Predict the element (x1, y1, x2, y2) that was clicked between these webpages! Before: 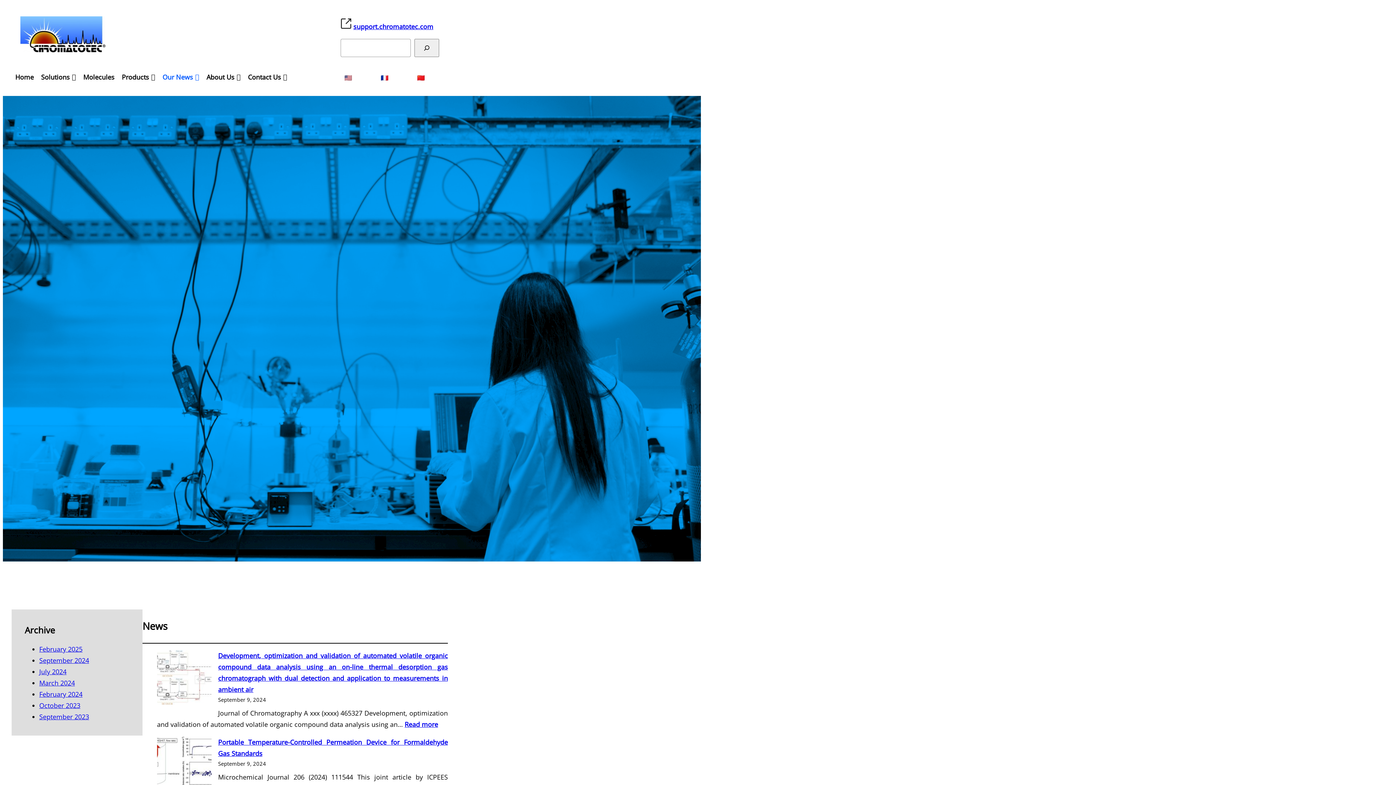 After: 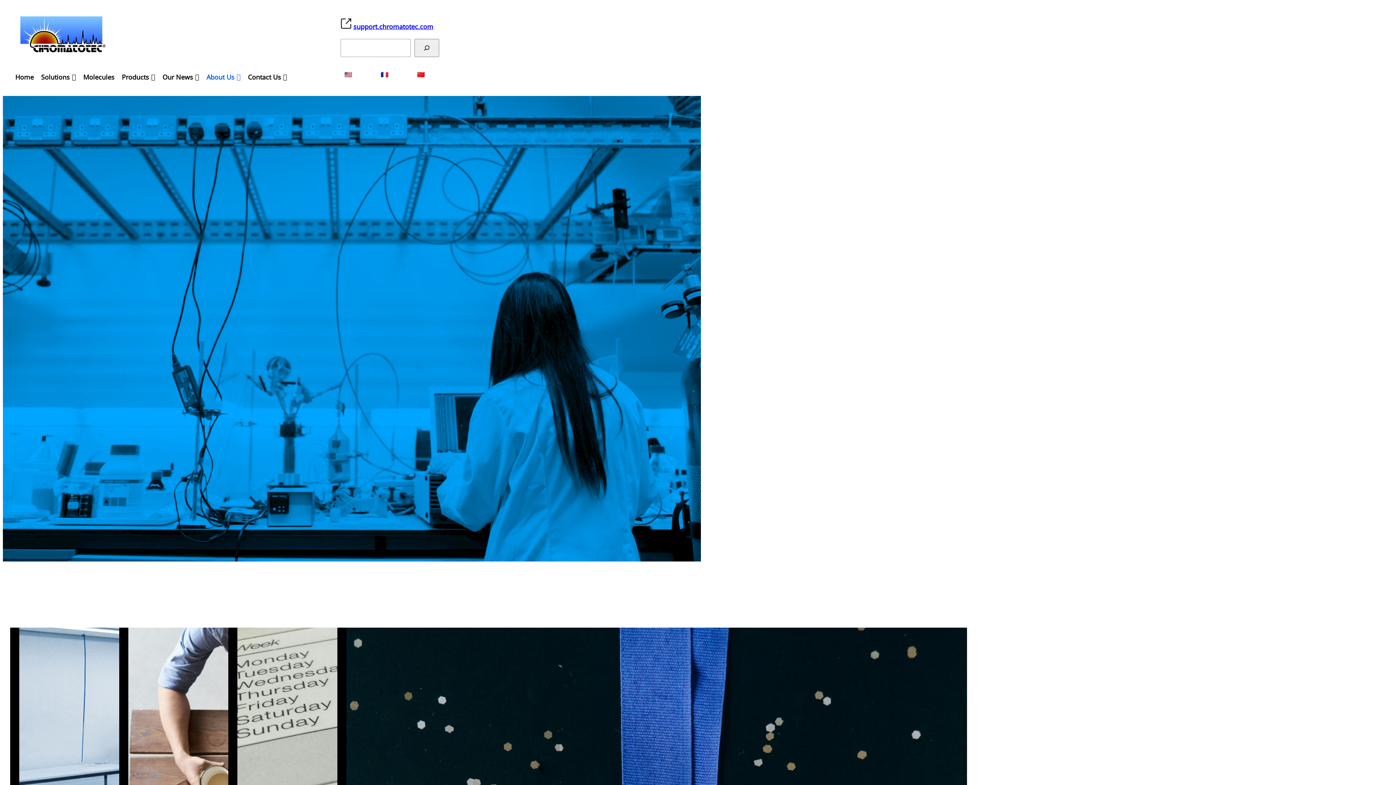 Action: label: About Us bbox: (202, 71, 244, 82)